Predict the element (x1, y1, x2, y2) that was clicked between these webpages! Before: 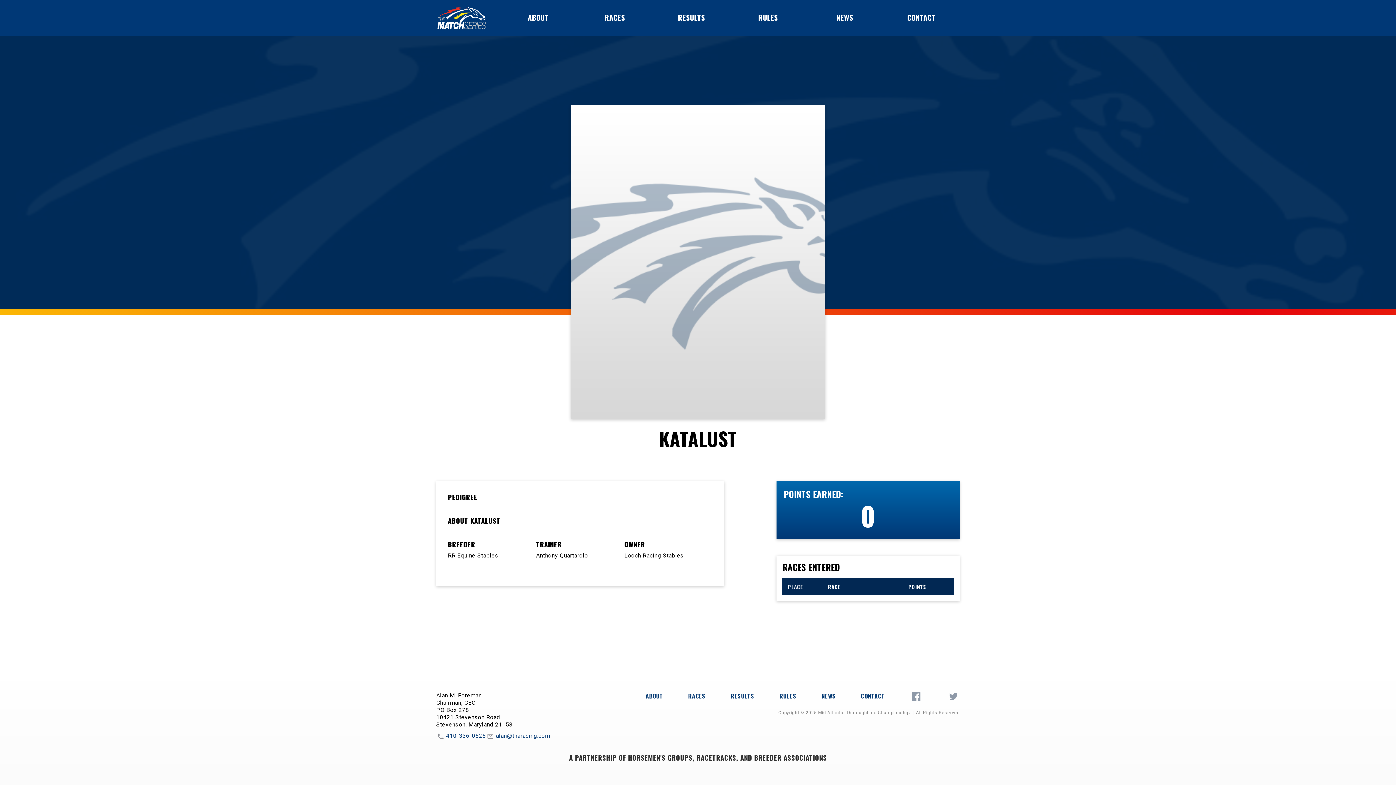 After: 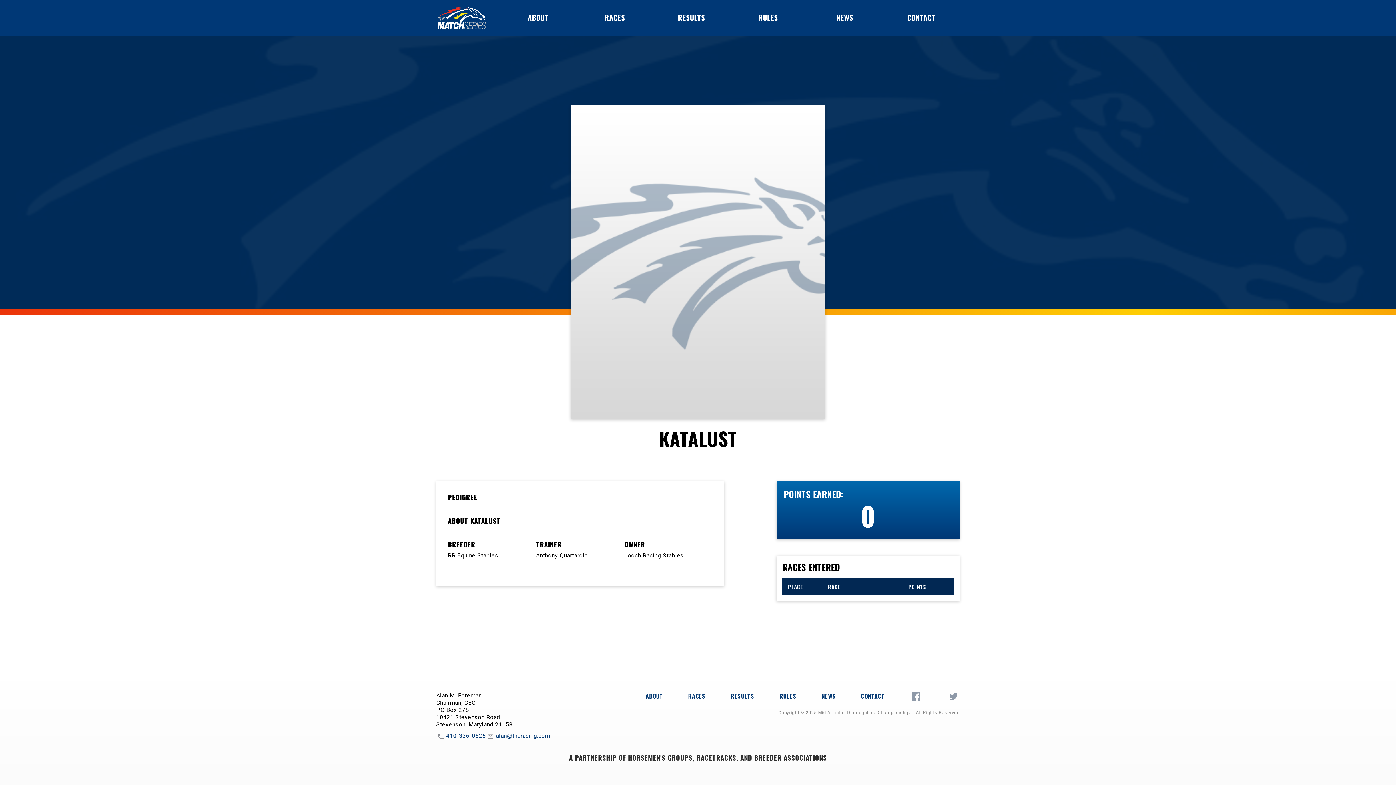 Action: bbox: (949, 693, 958, 700)